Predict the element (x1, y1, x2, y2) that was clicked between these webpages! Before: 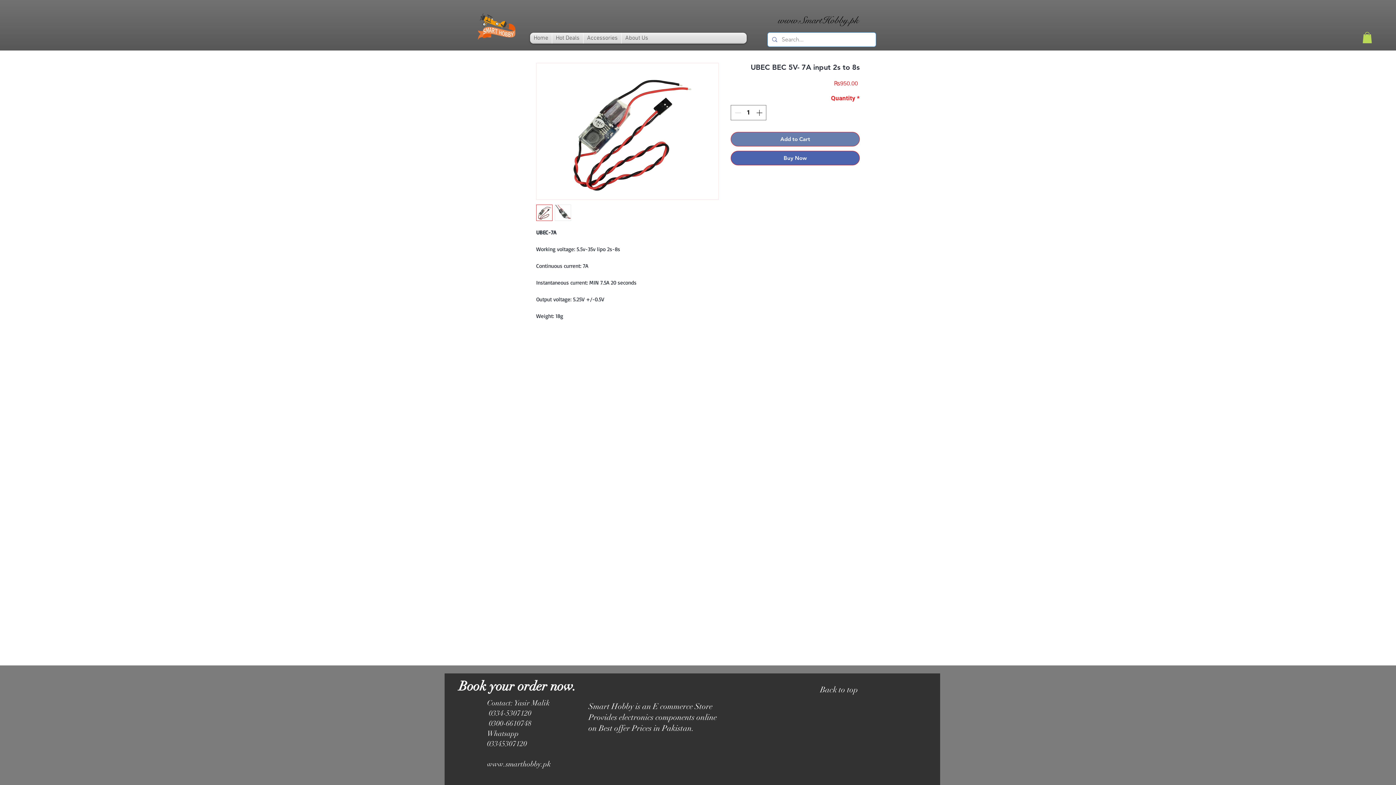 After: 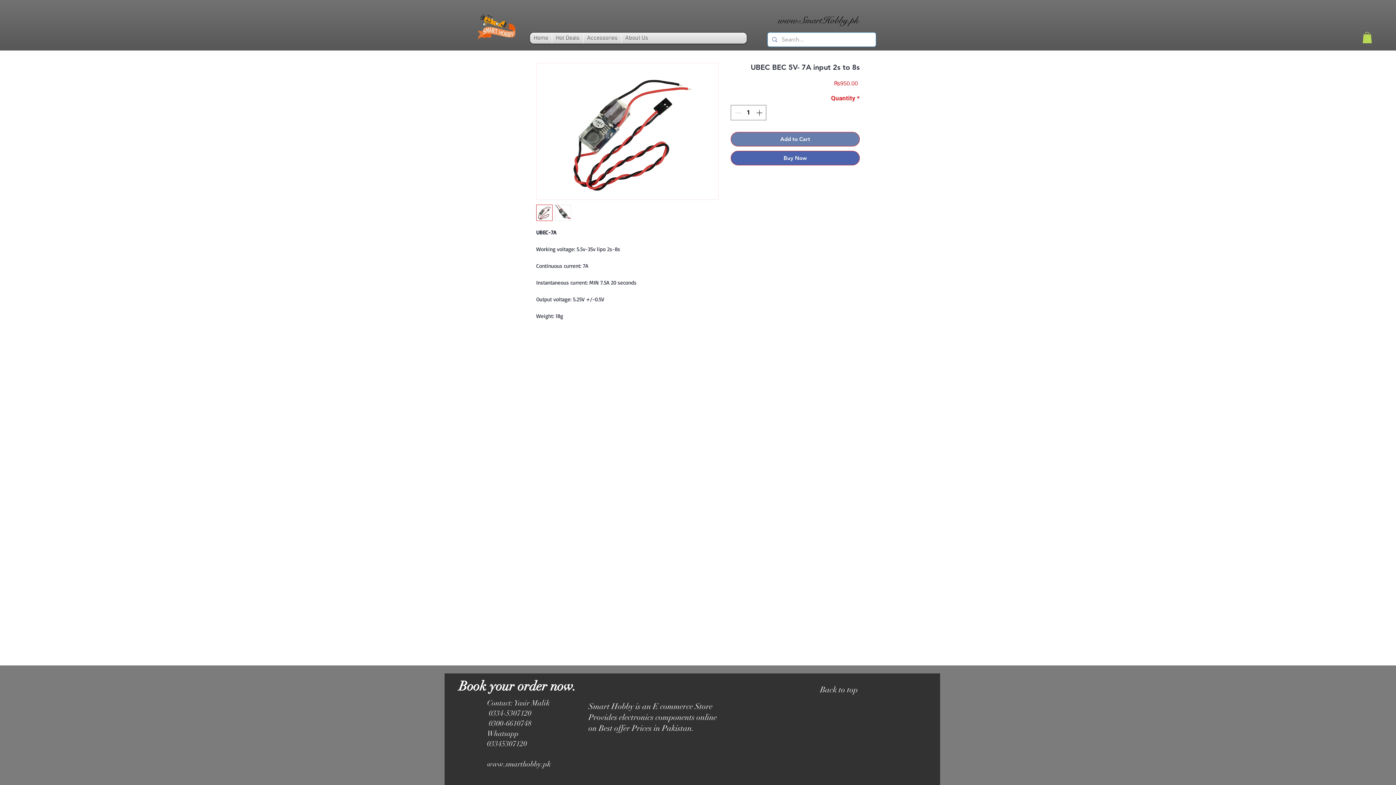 Action: label: Back to top bbox: (820, 685, 858, 694)